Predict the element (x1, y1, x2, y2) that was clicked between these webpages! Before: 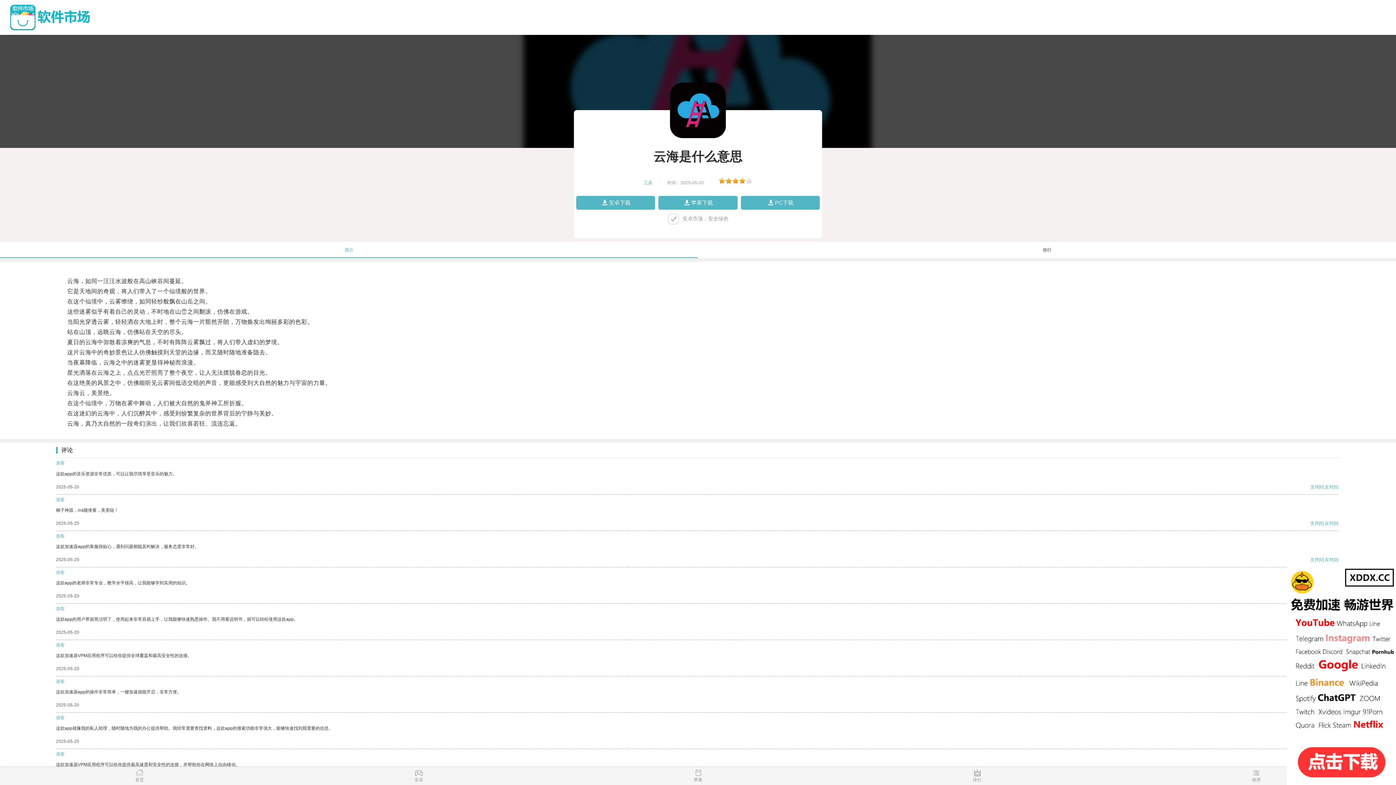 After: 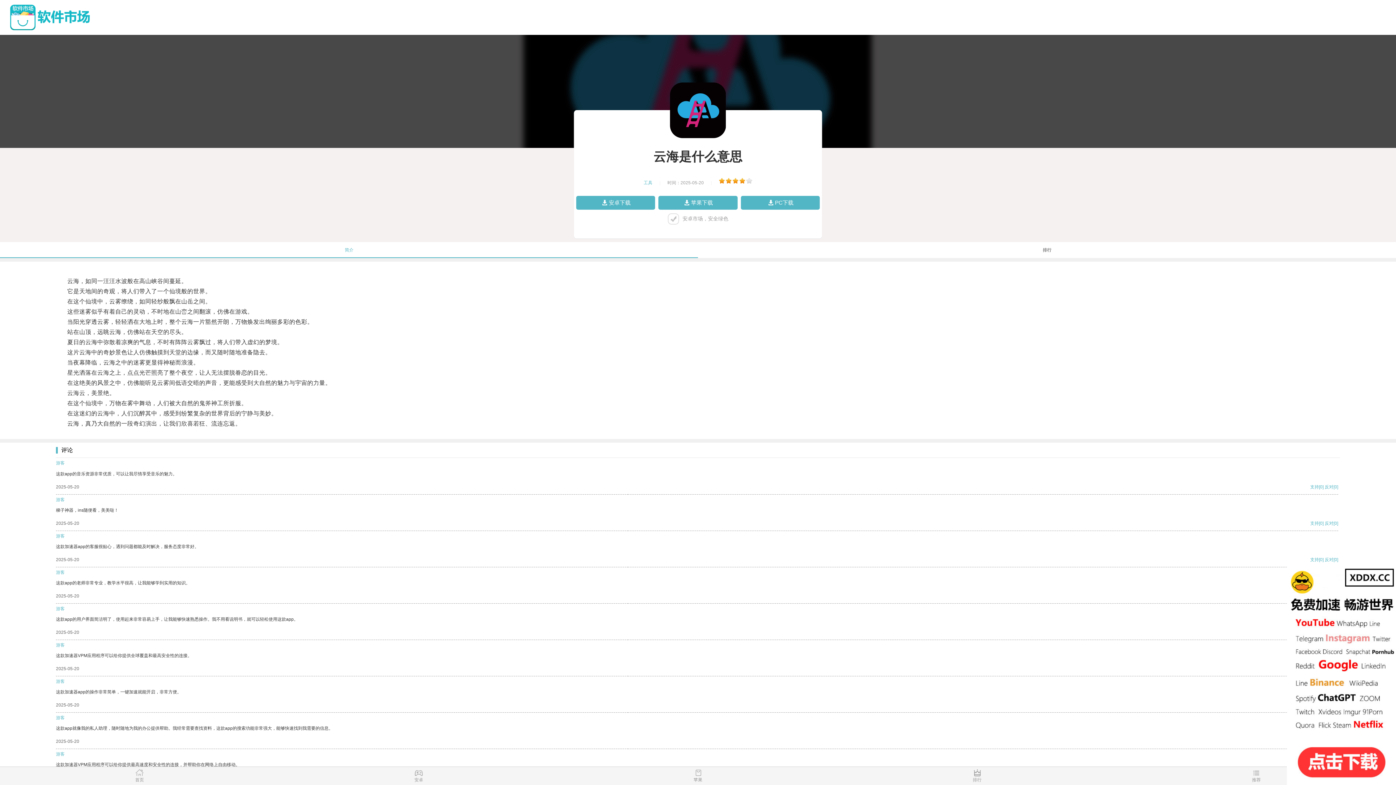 Action: bbox: (1325, 484, 1333, 489) label: 反对